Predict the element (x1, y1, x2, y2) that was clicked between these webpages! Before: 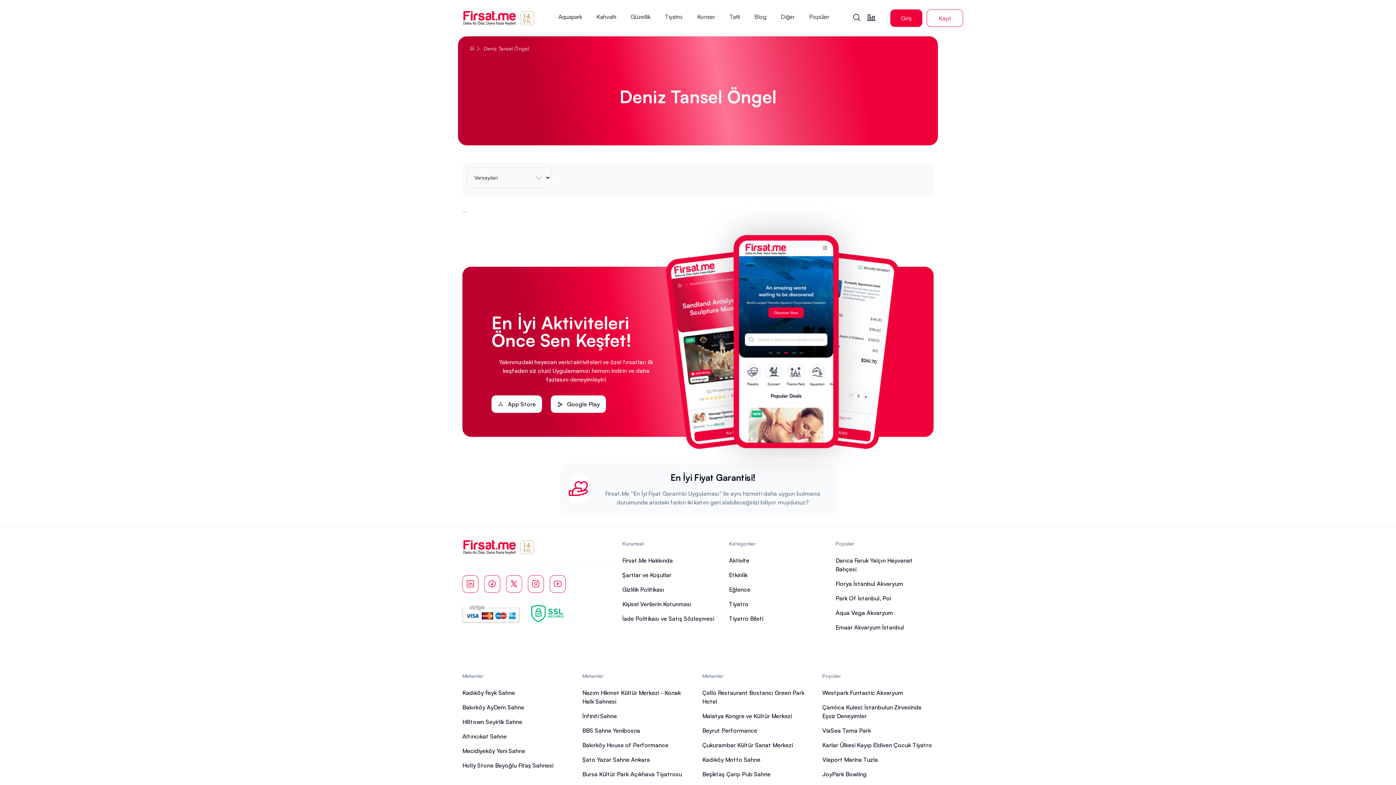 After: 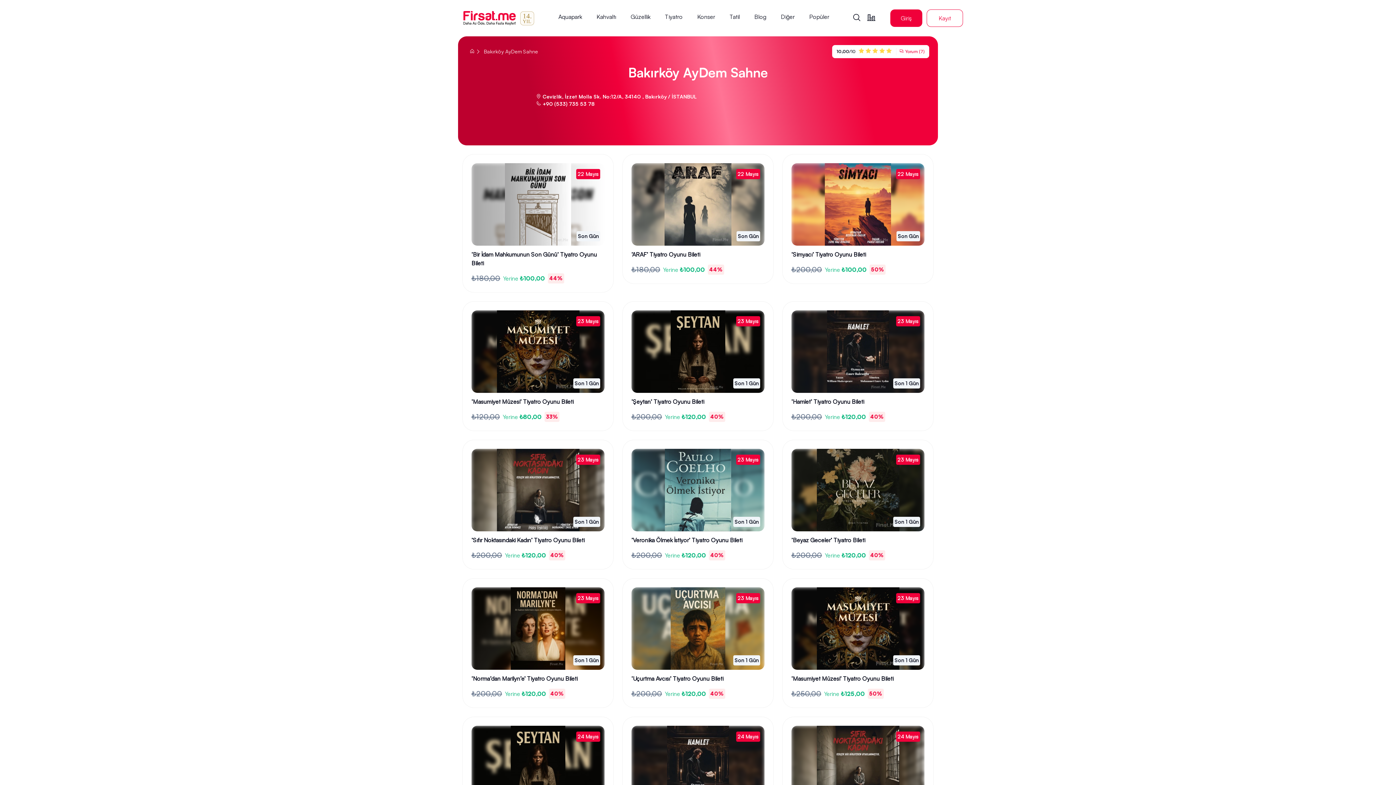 Action: label: Bakırköy AyDem Sahne bbox: (462, 703, 524, 712)